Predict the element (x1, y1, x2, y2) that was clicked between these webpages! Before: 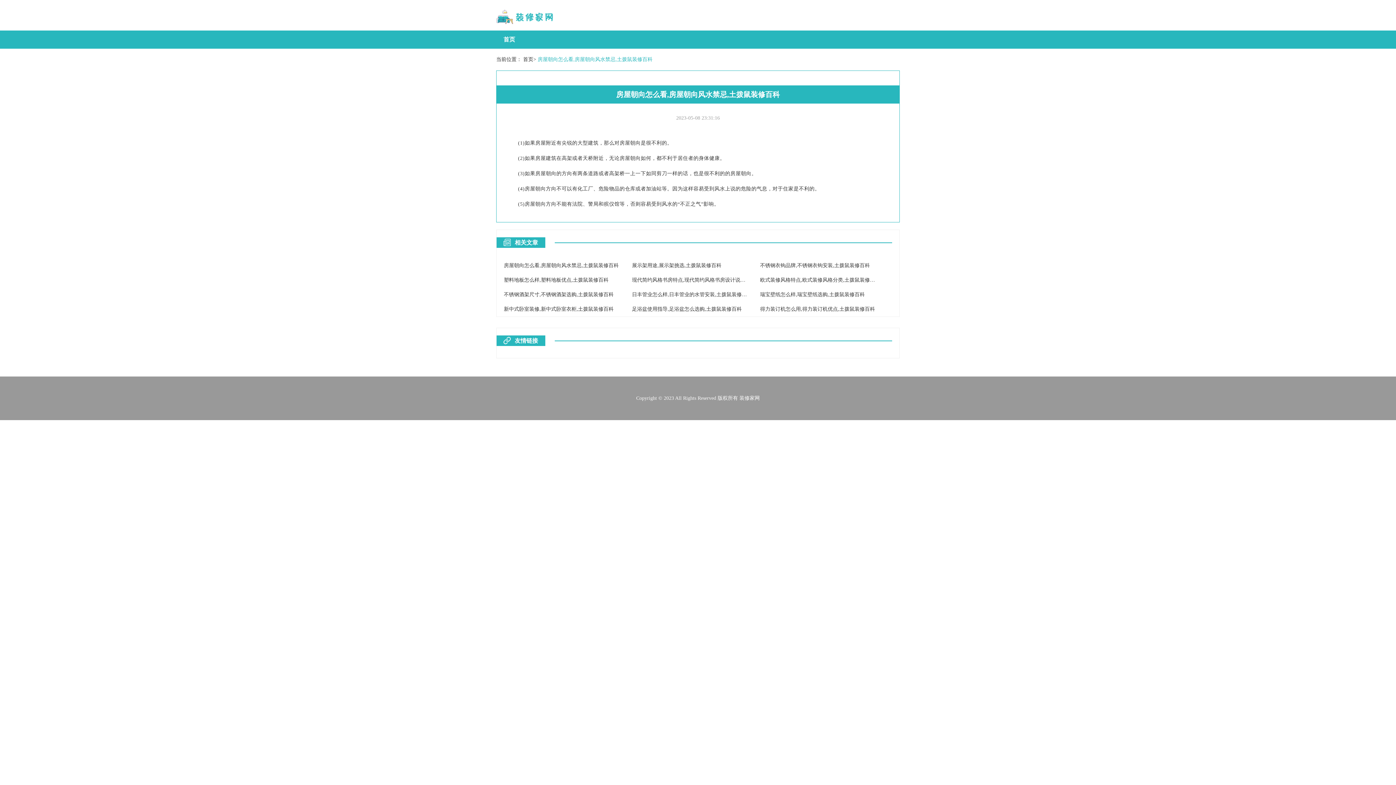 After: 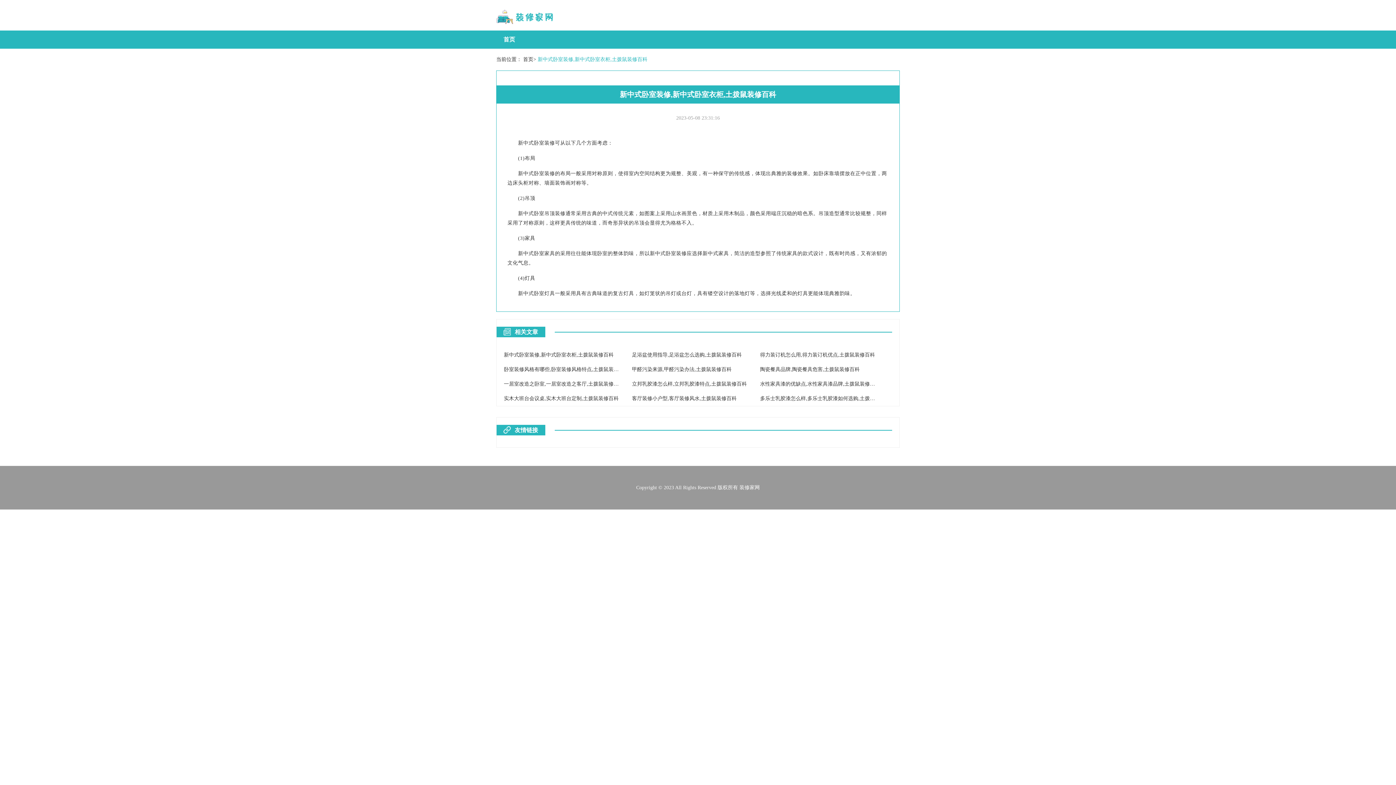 Action: label: 新中式卧室装修,新中式卧室衣柜,土拨鼠装修百科 bbox: (504, 306, 613, 312)